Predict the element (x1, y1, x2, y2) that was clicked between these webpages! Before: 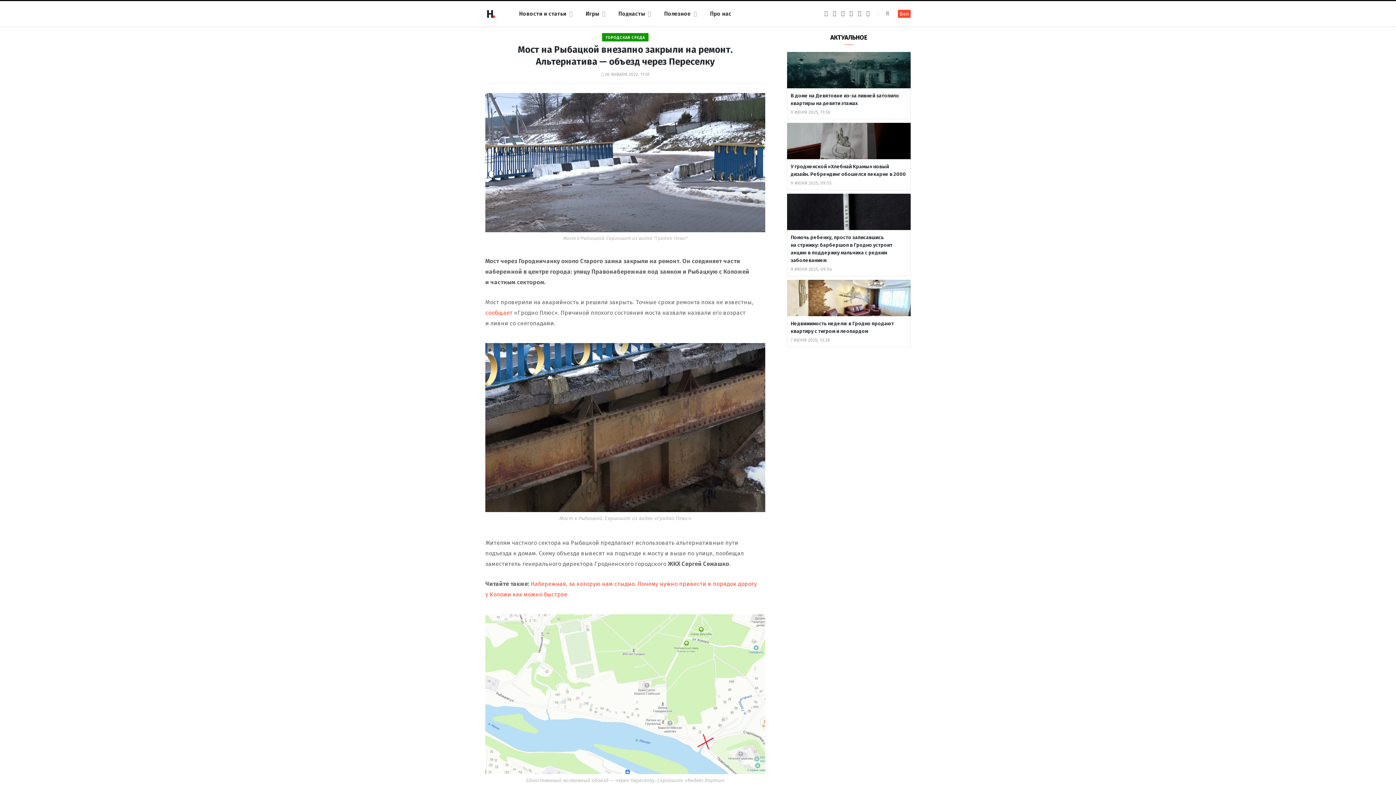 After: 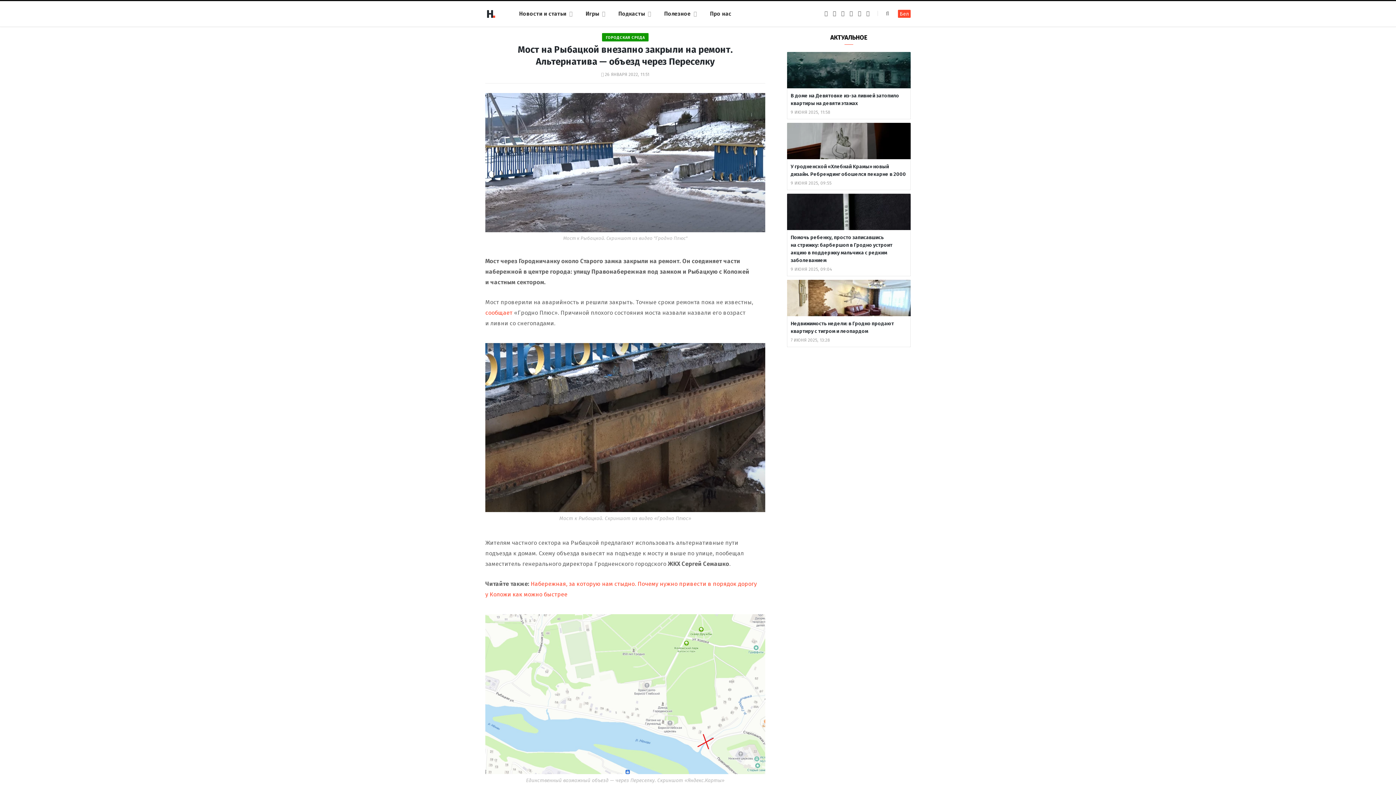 Action: bbox: (441, 257, 460, 276)